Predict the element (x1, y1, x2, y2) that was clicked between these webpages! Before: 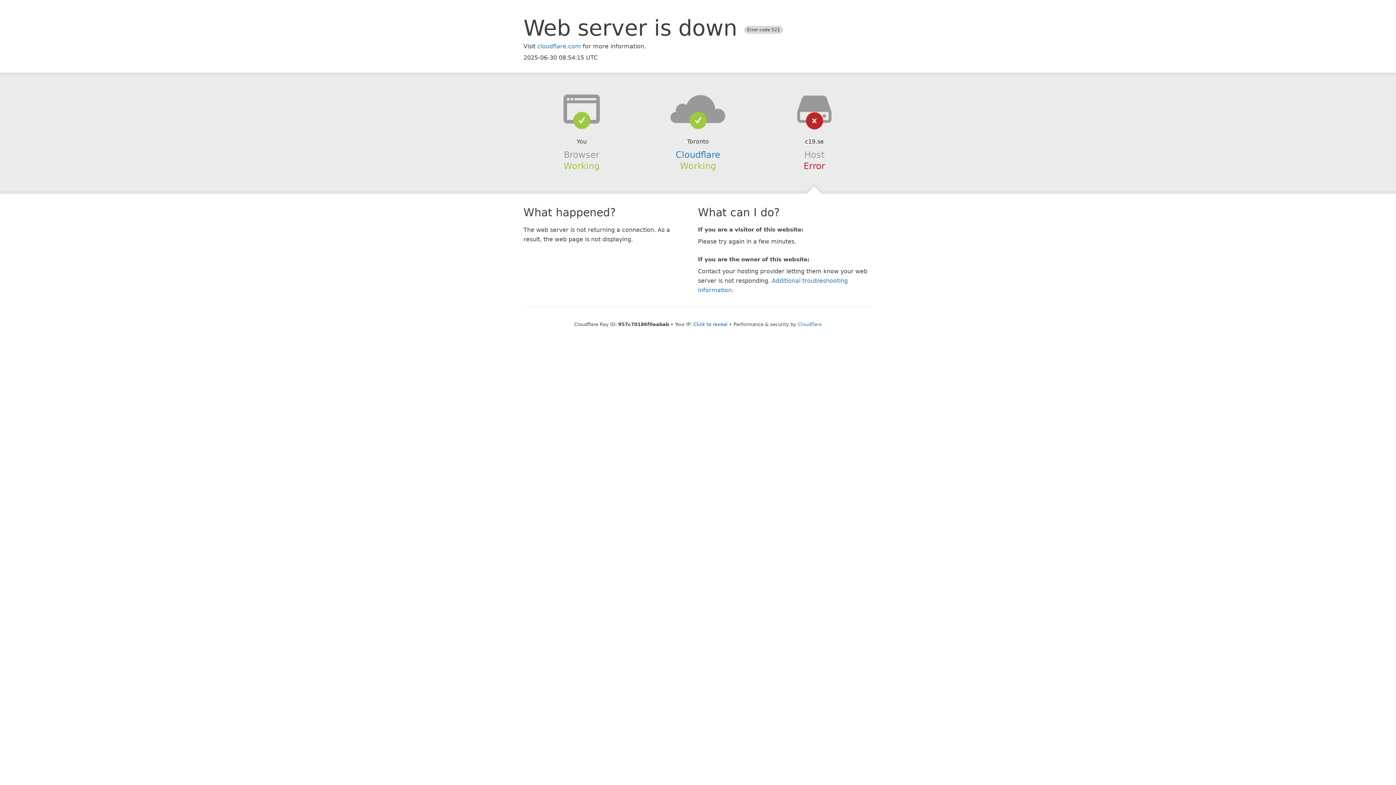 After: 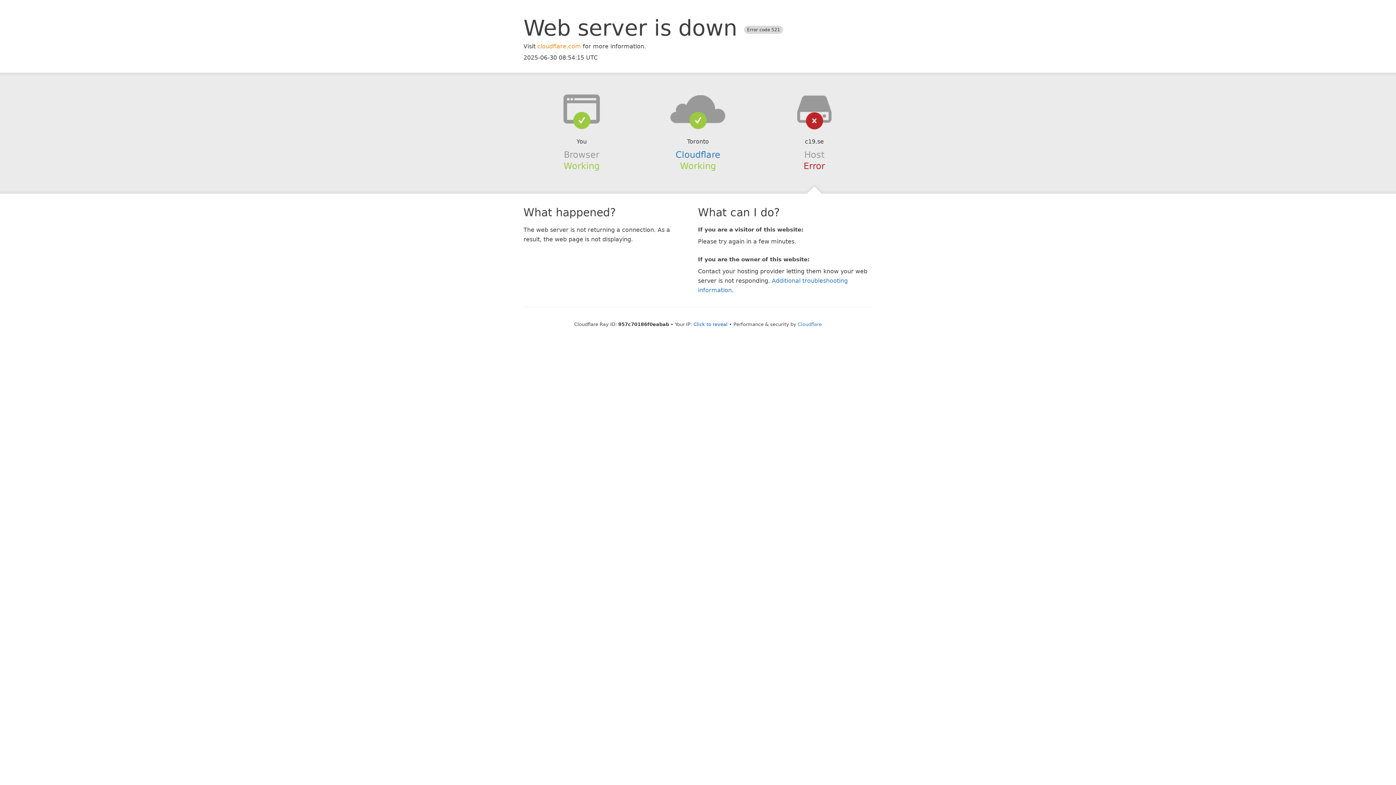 Action: label: cloudflare.com bbox: (537, 42, 581, 49)